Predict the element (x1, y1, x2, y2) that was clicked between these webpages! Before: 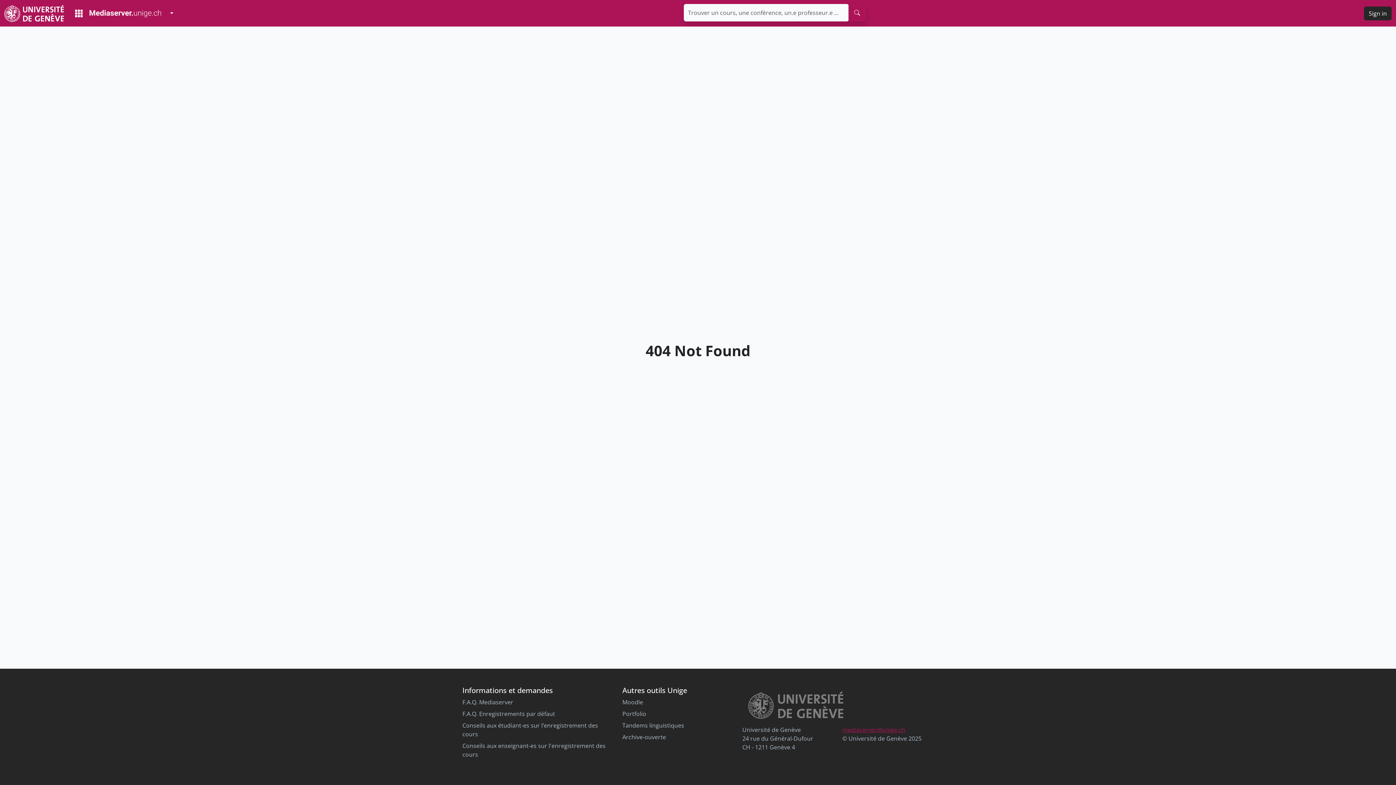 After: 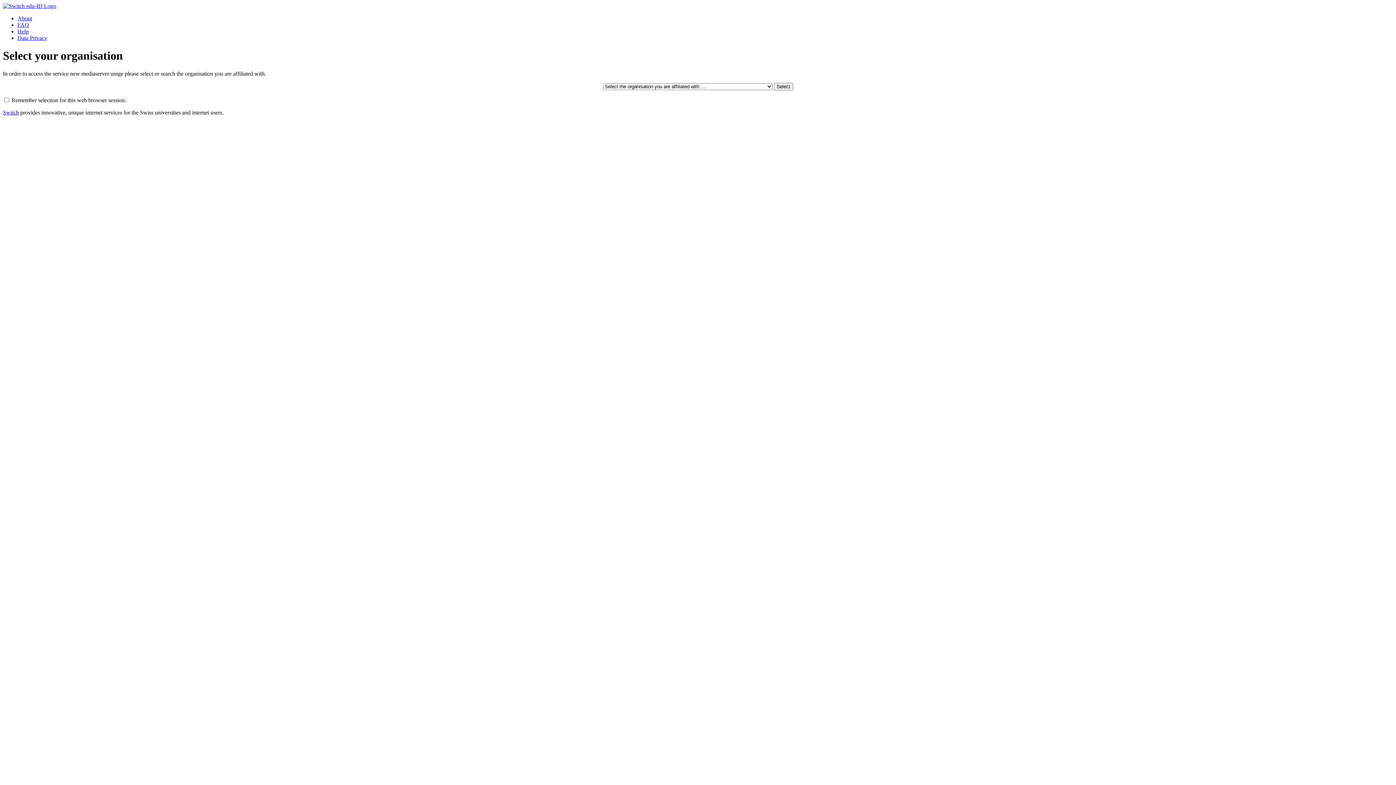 Action: bbox: (1364, 6, 1392, 20) label: Sign in